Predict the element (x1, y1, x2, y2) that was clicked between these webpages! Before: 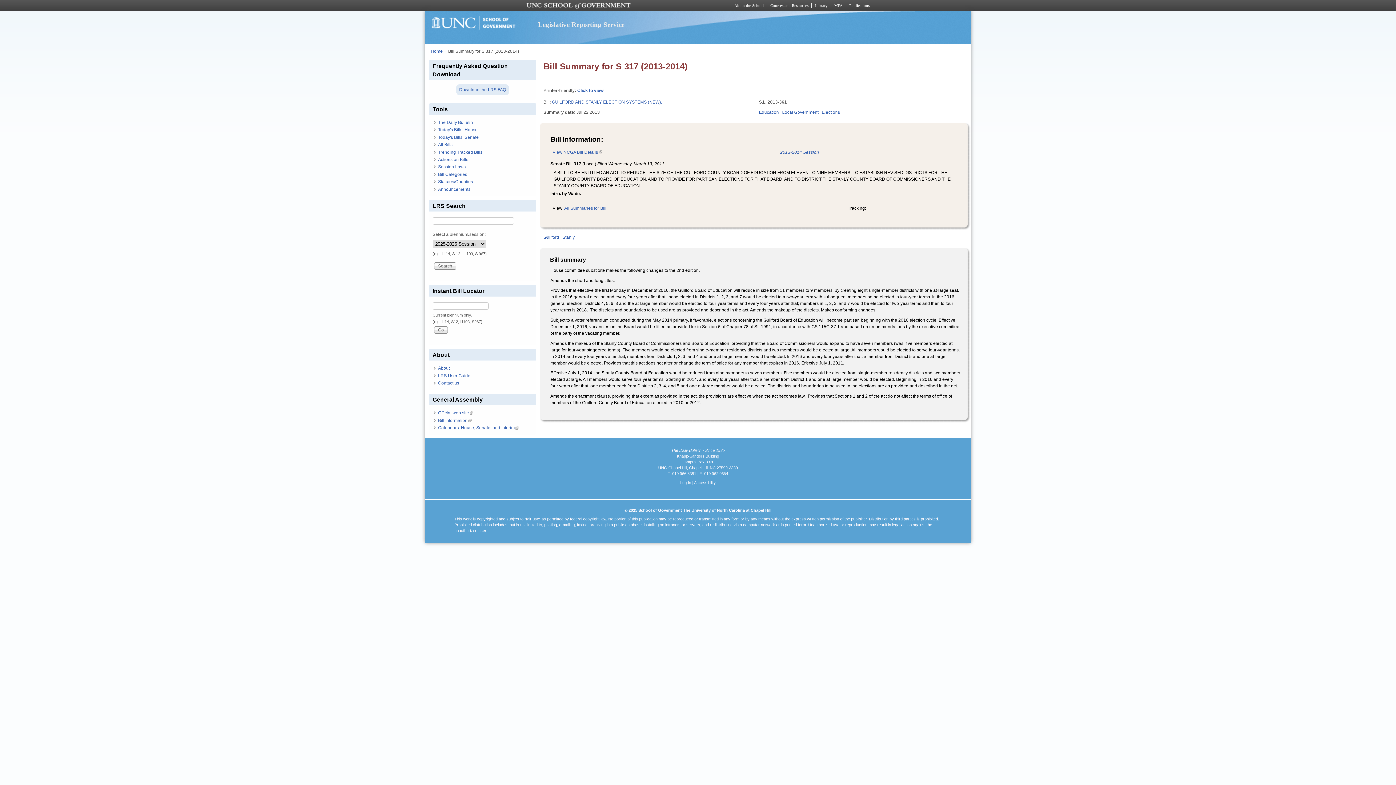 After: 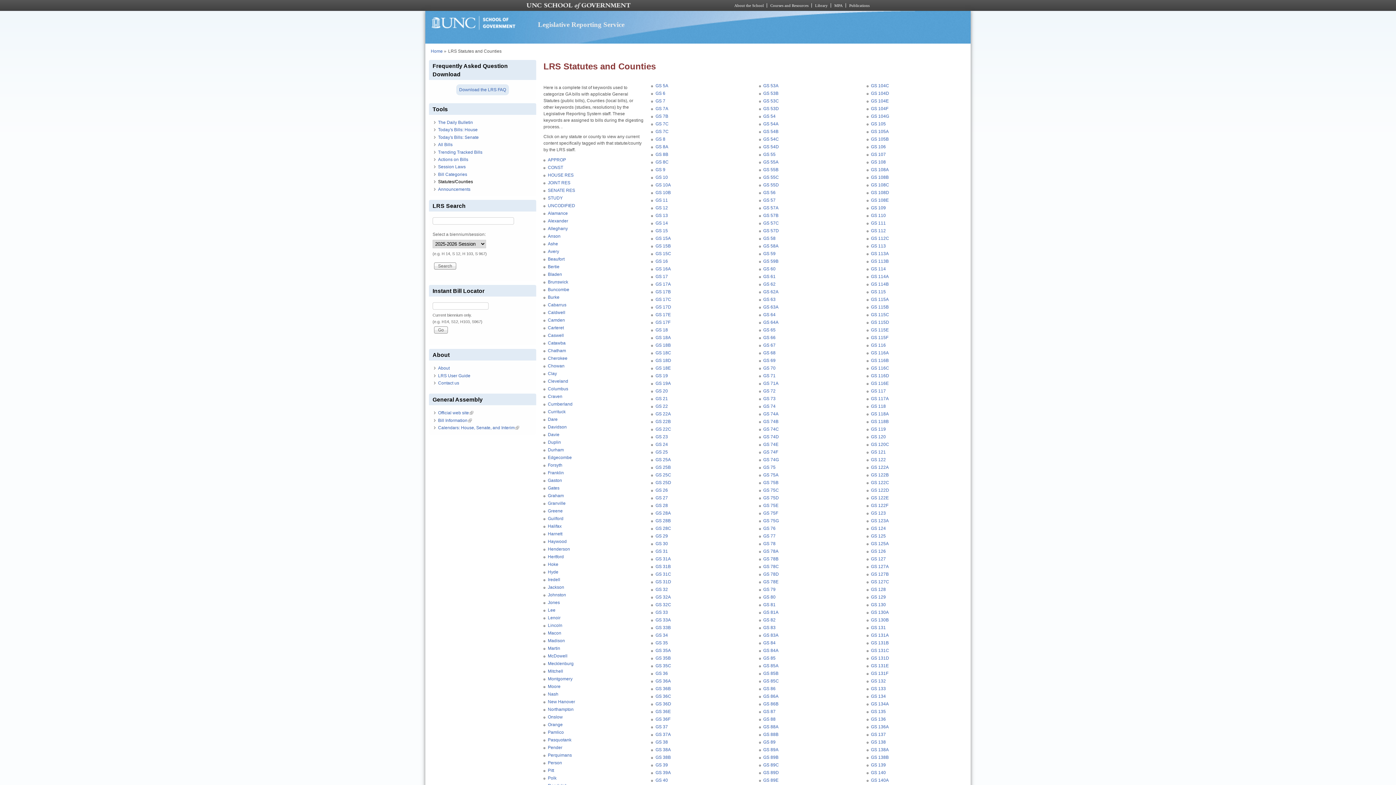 Action: label: Statutes/Counties bbox: (438, 179, 473, 184)